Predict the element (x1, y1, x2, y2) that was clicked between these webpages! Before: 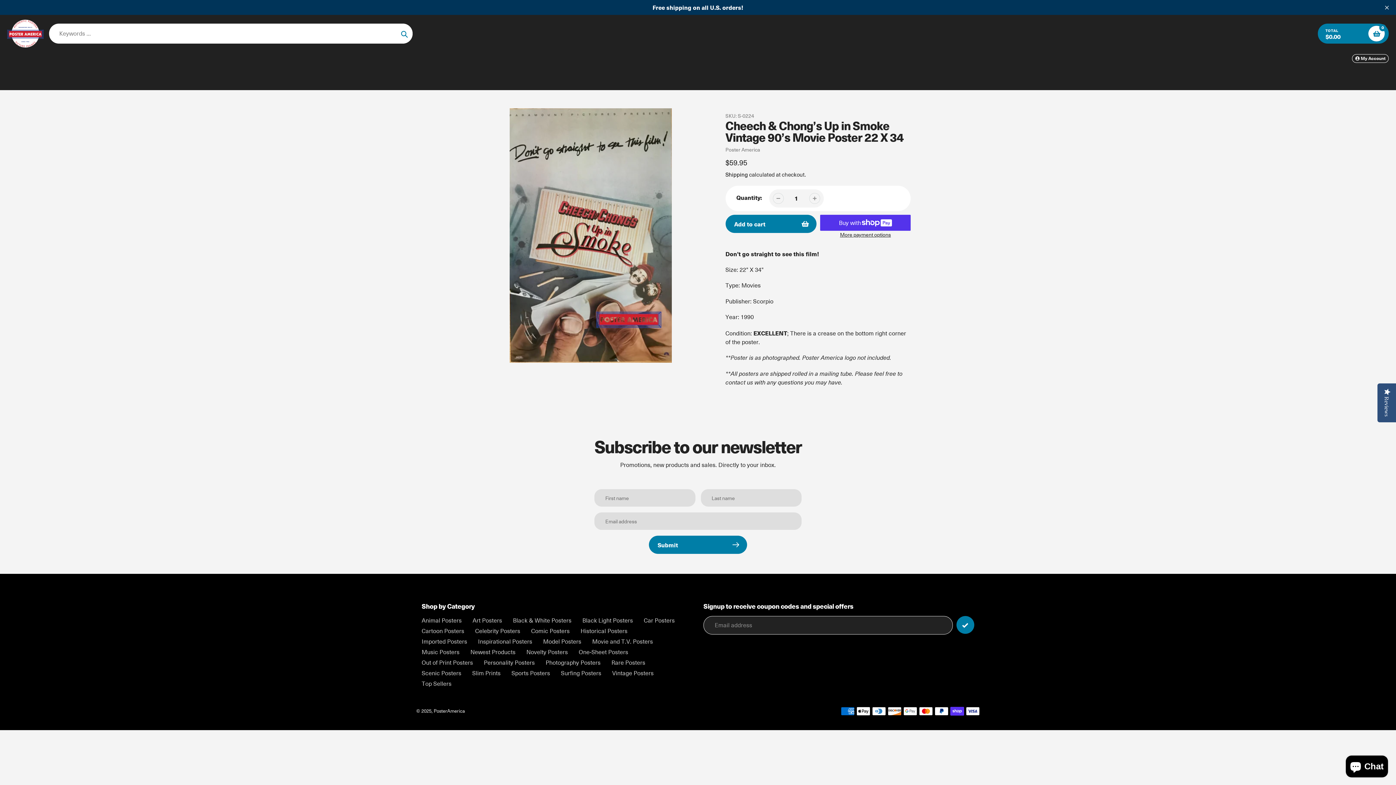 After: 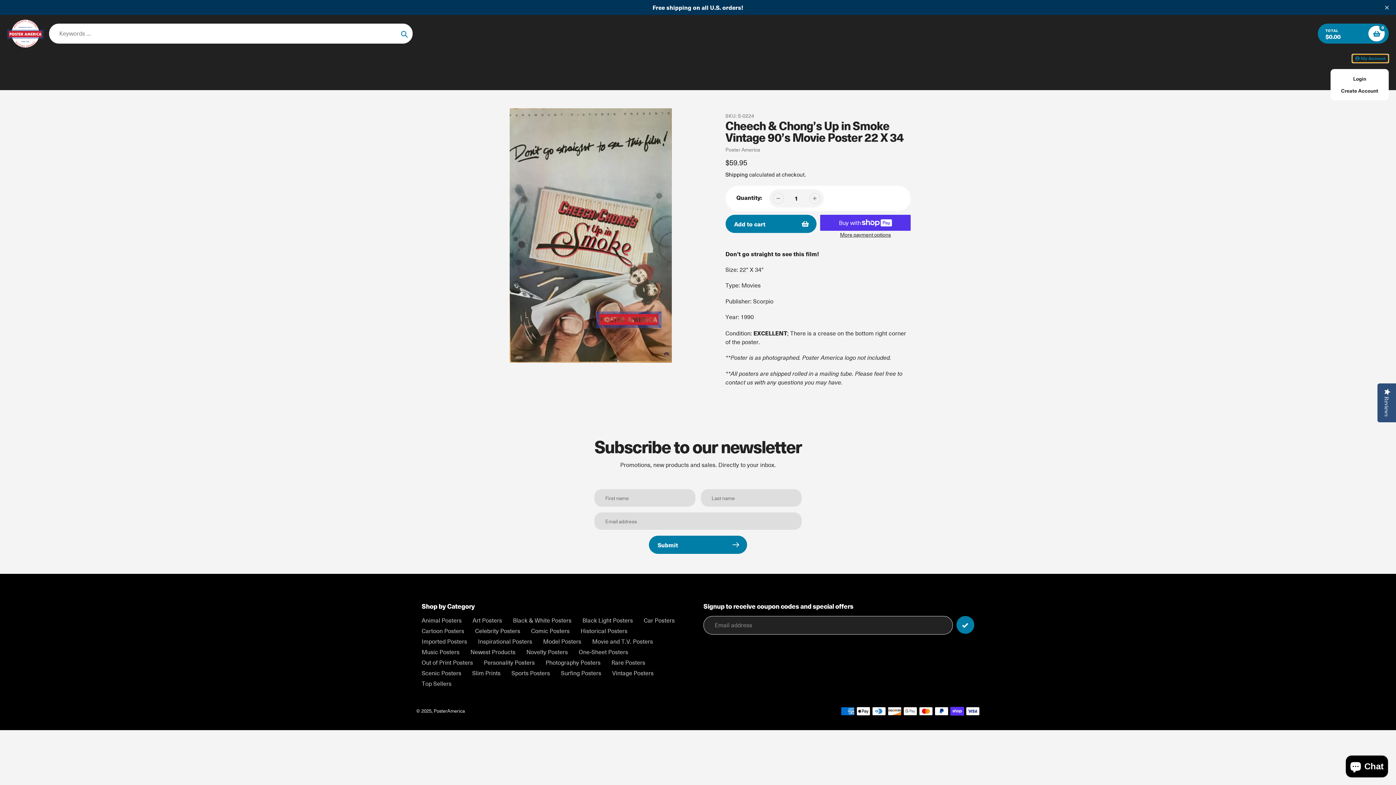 Action: label:  My Account bbox: (1352, 54, 1389, 62)